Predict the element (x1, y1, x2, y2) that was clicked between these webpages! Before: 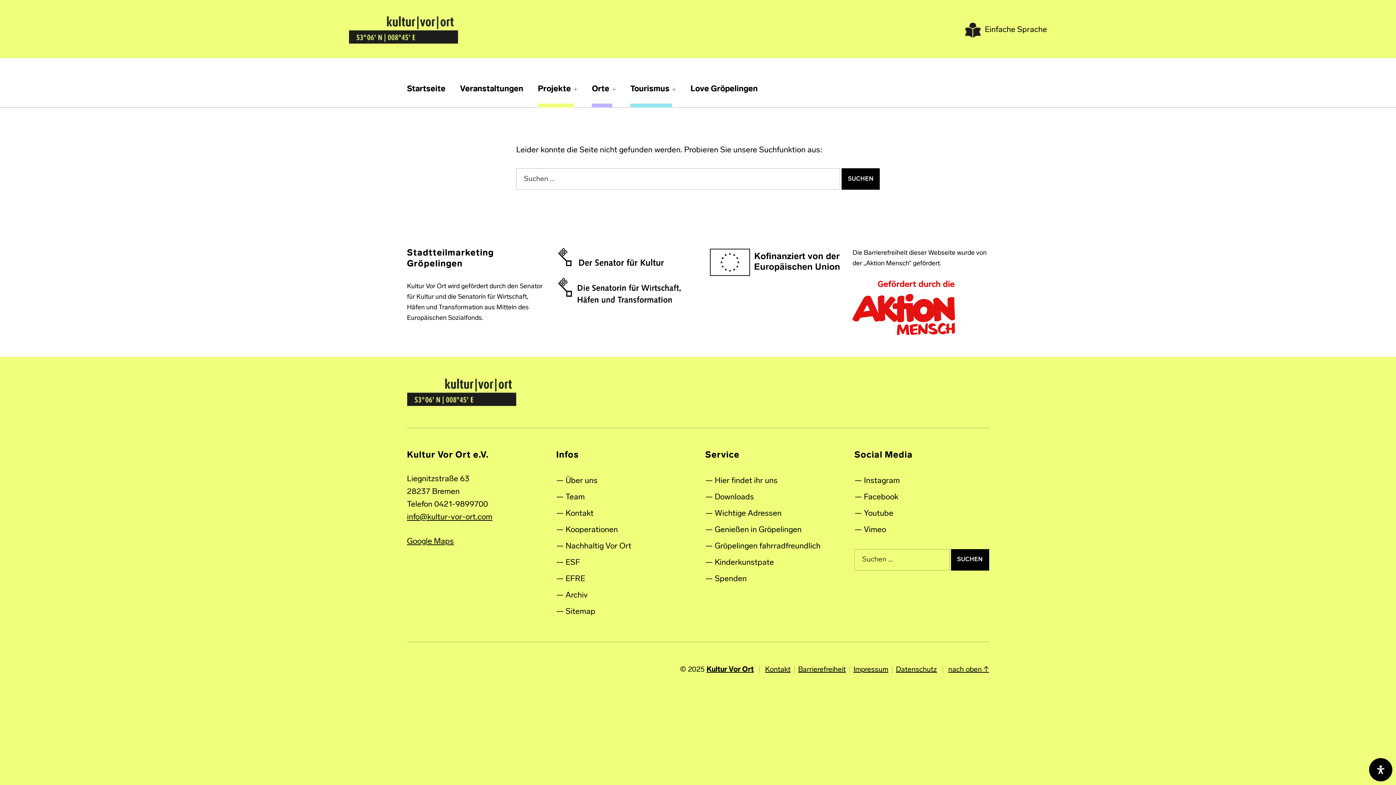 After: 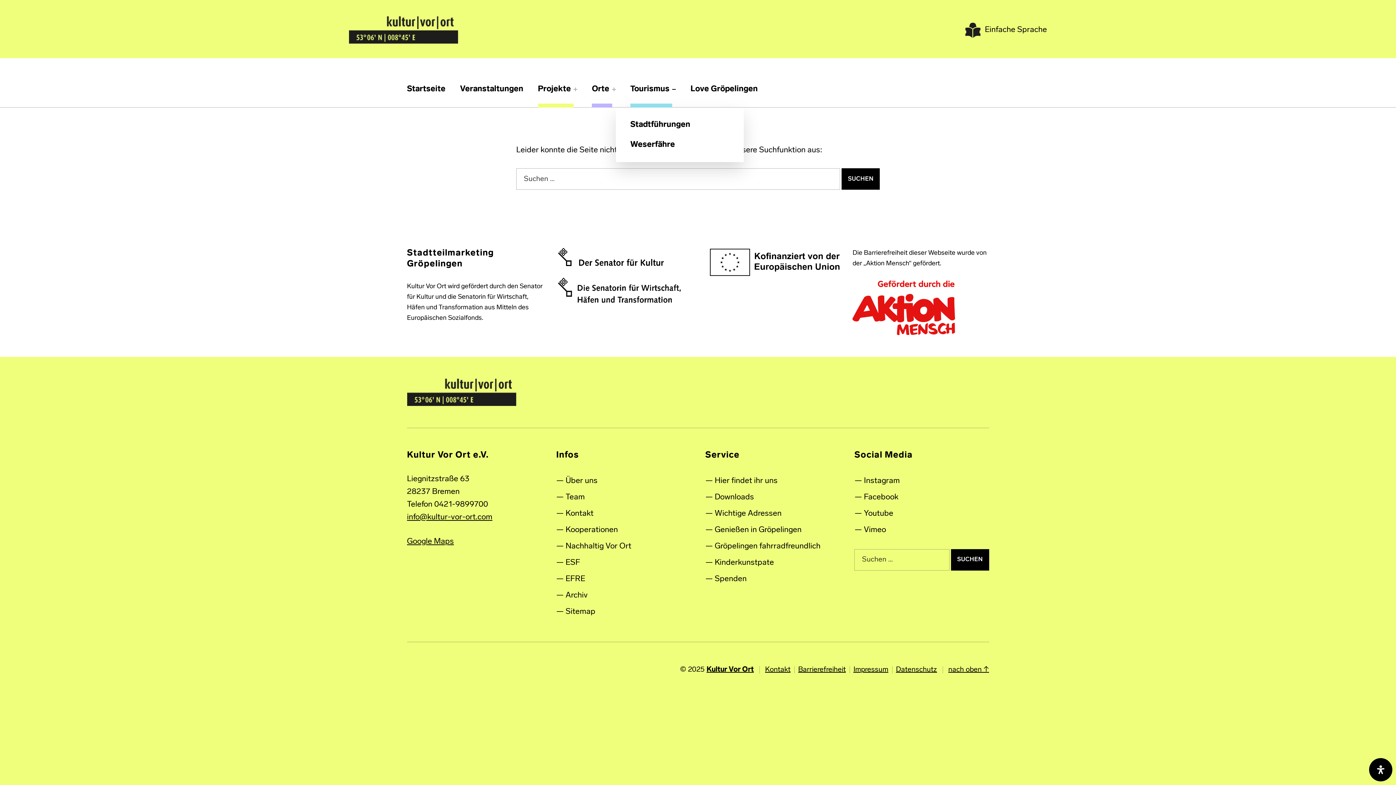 Action: bbox: (672, 87, 676, 91) label: Expand menu: Tourismus